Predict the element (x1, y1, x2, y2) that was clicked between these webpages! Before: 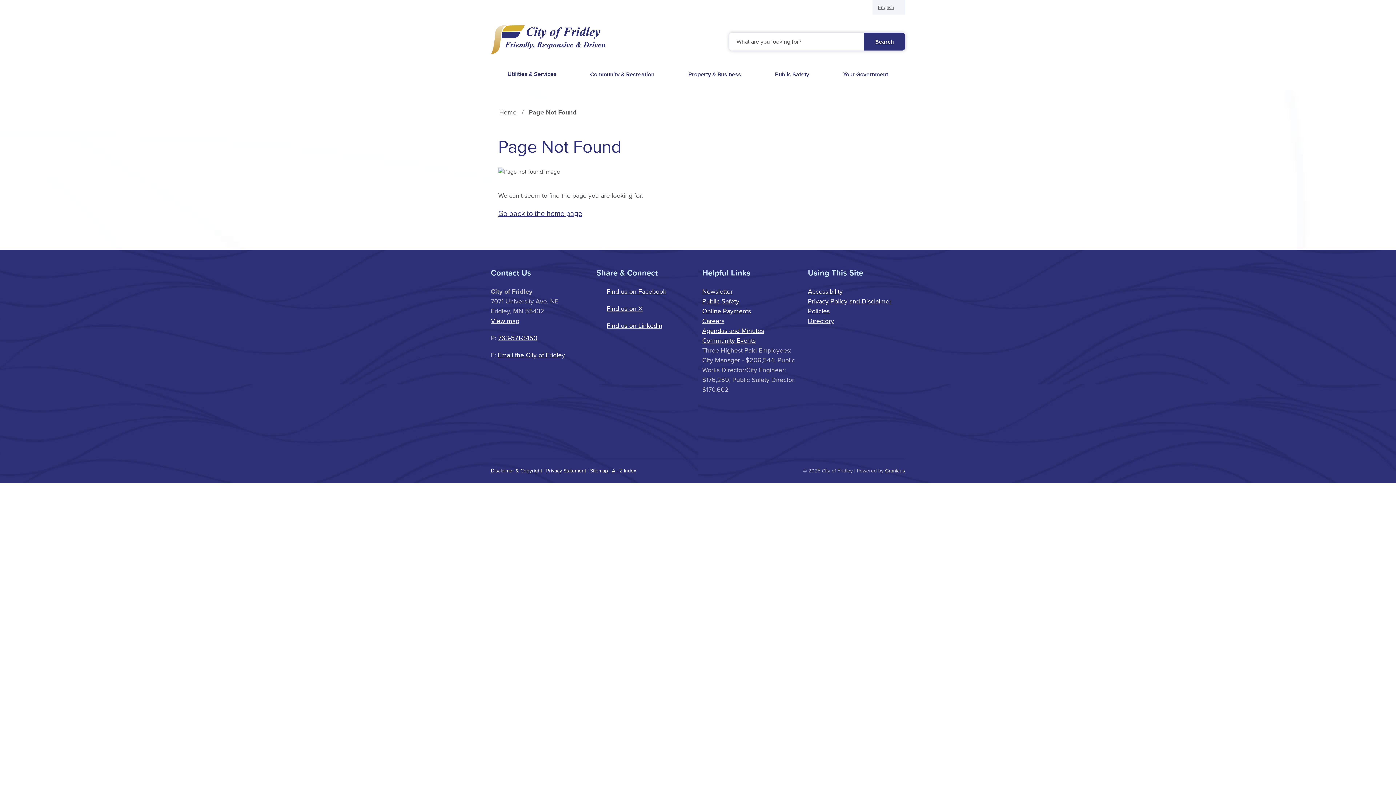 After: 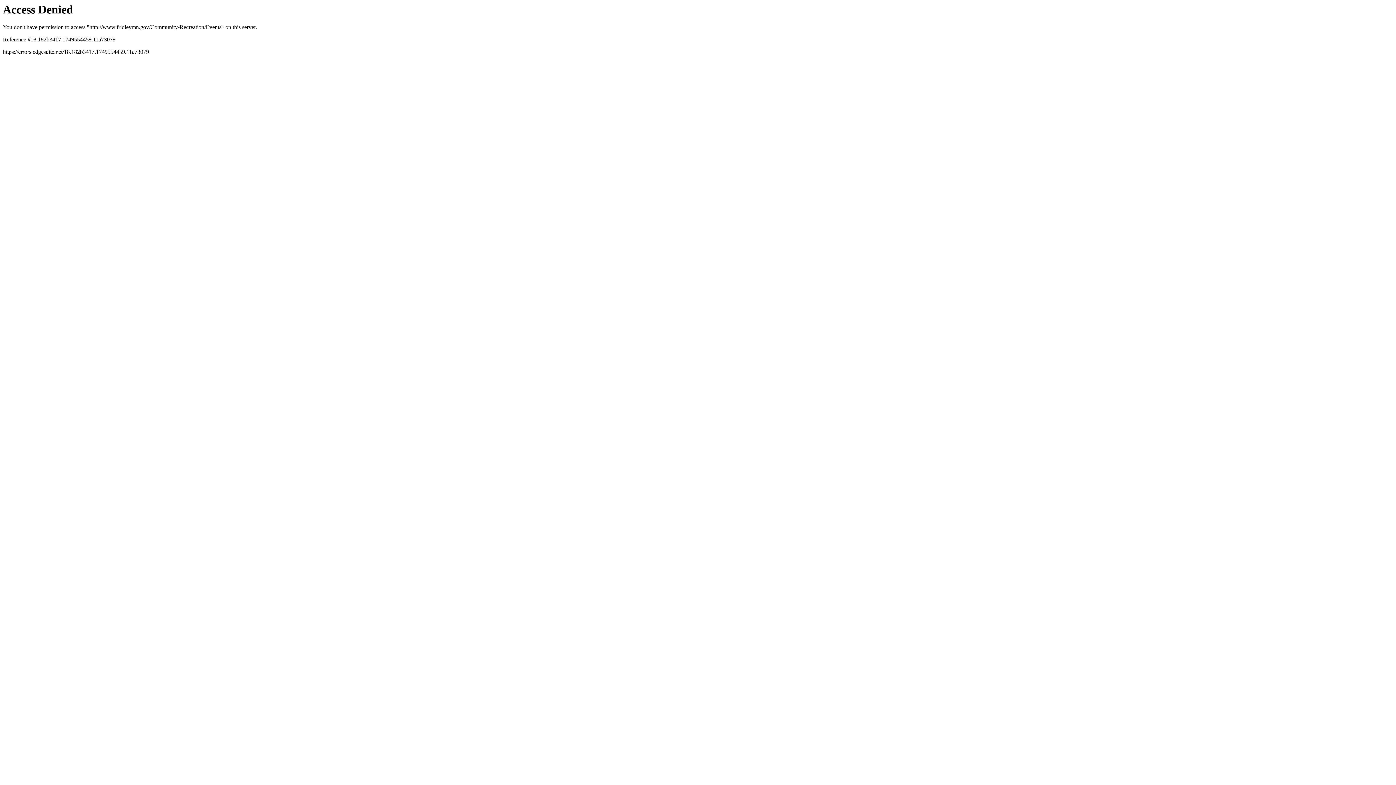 Action: bbox: (702, 336, 755, 345) label: Community Events